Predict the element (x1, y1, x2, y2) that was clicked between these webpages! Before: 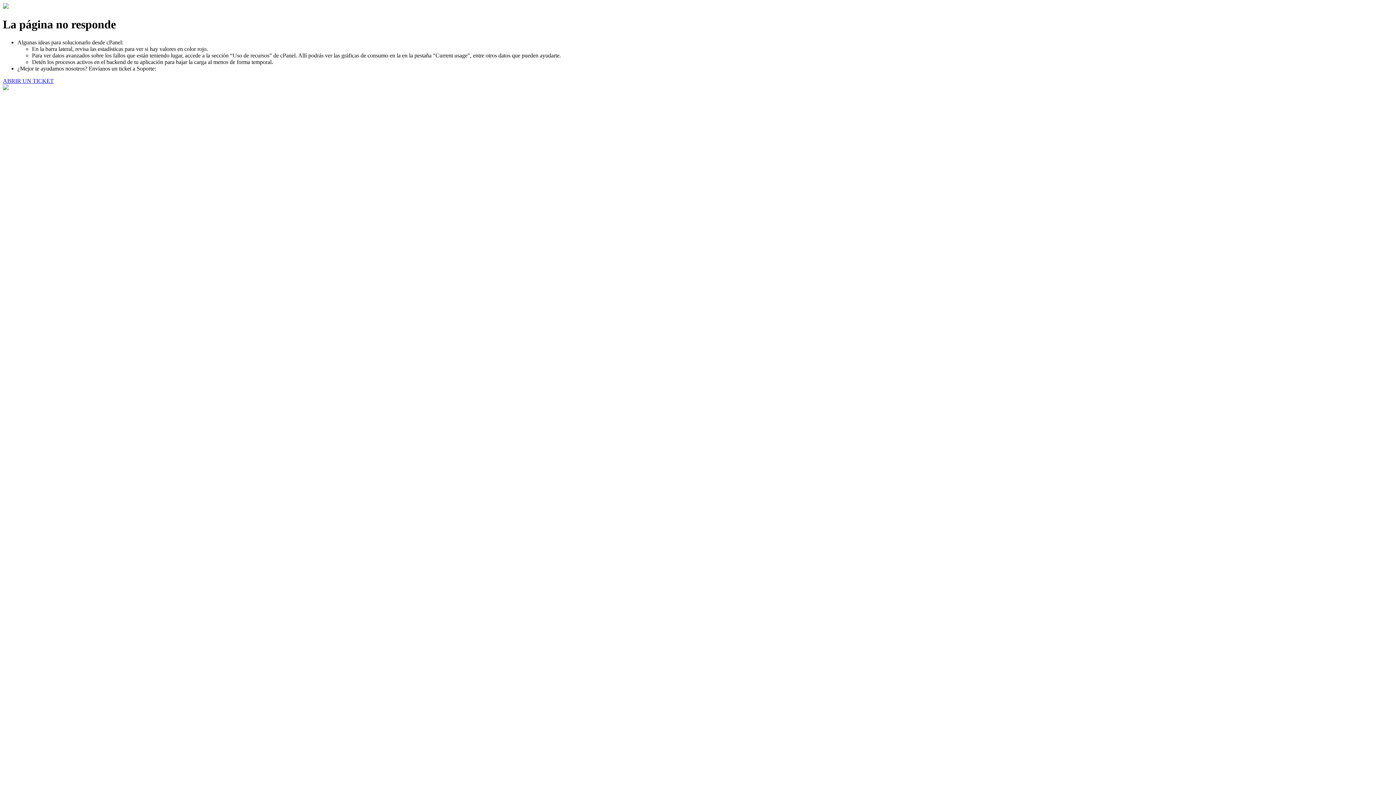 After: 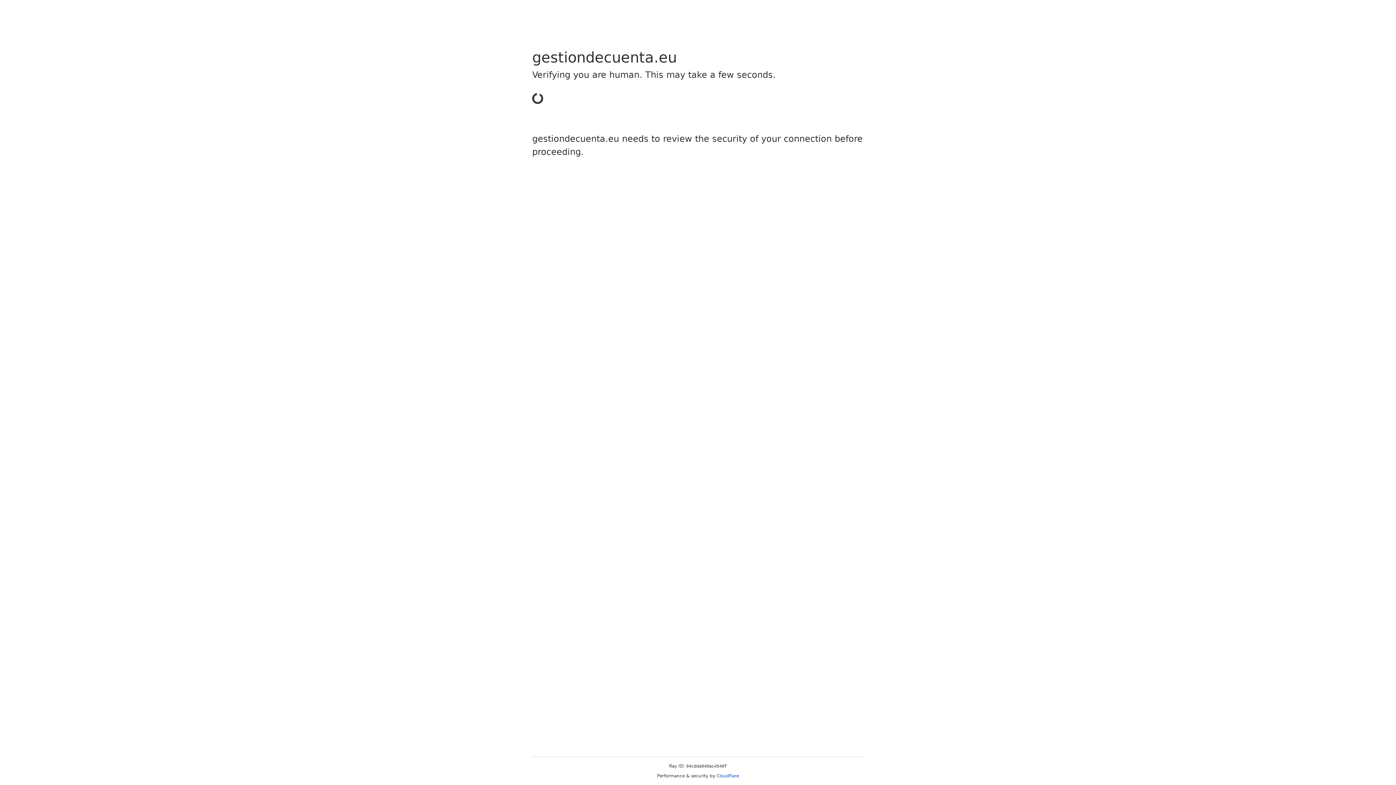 Action: bbox: (2, 77, 53, 83) label: ABRIR UN TICKET